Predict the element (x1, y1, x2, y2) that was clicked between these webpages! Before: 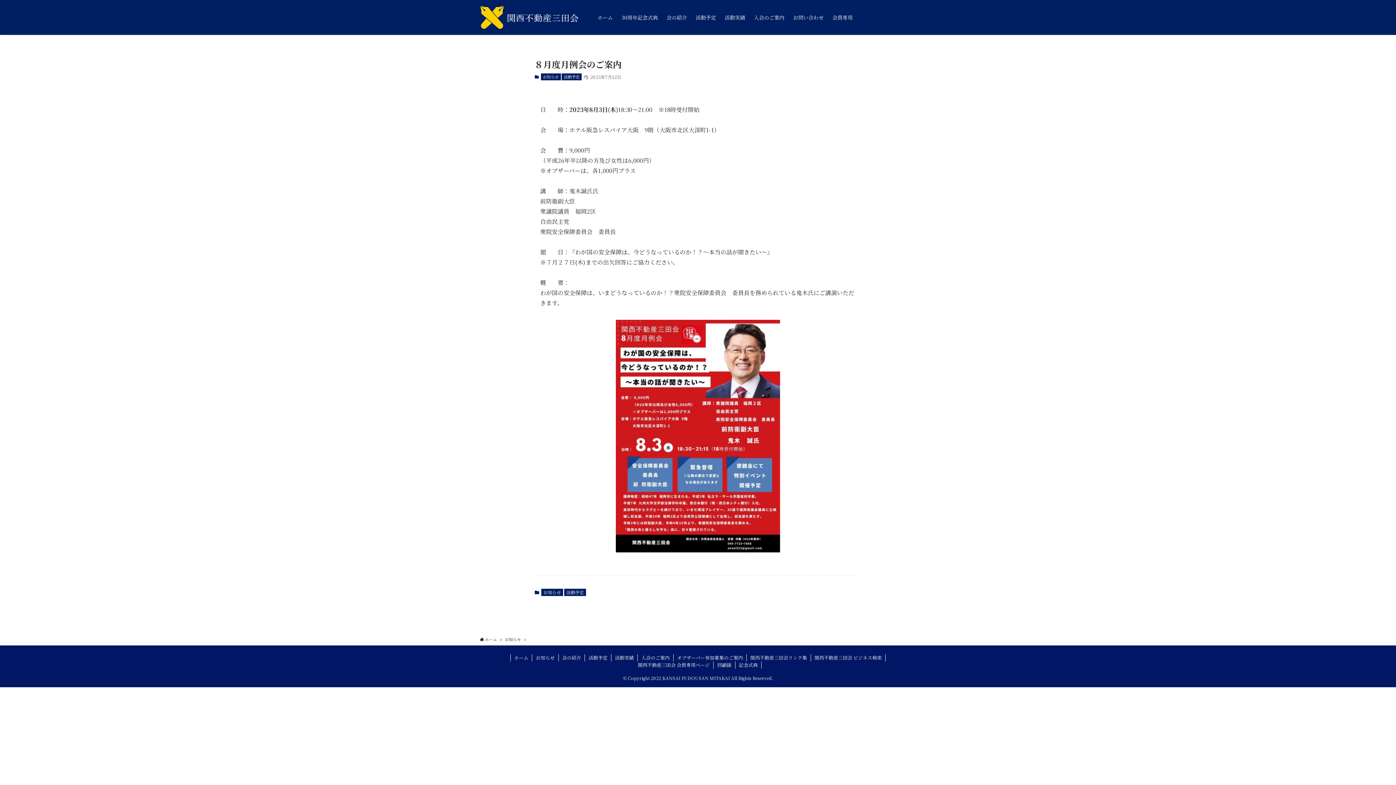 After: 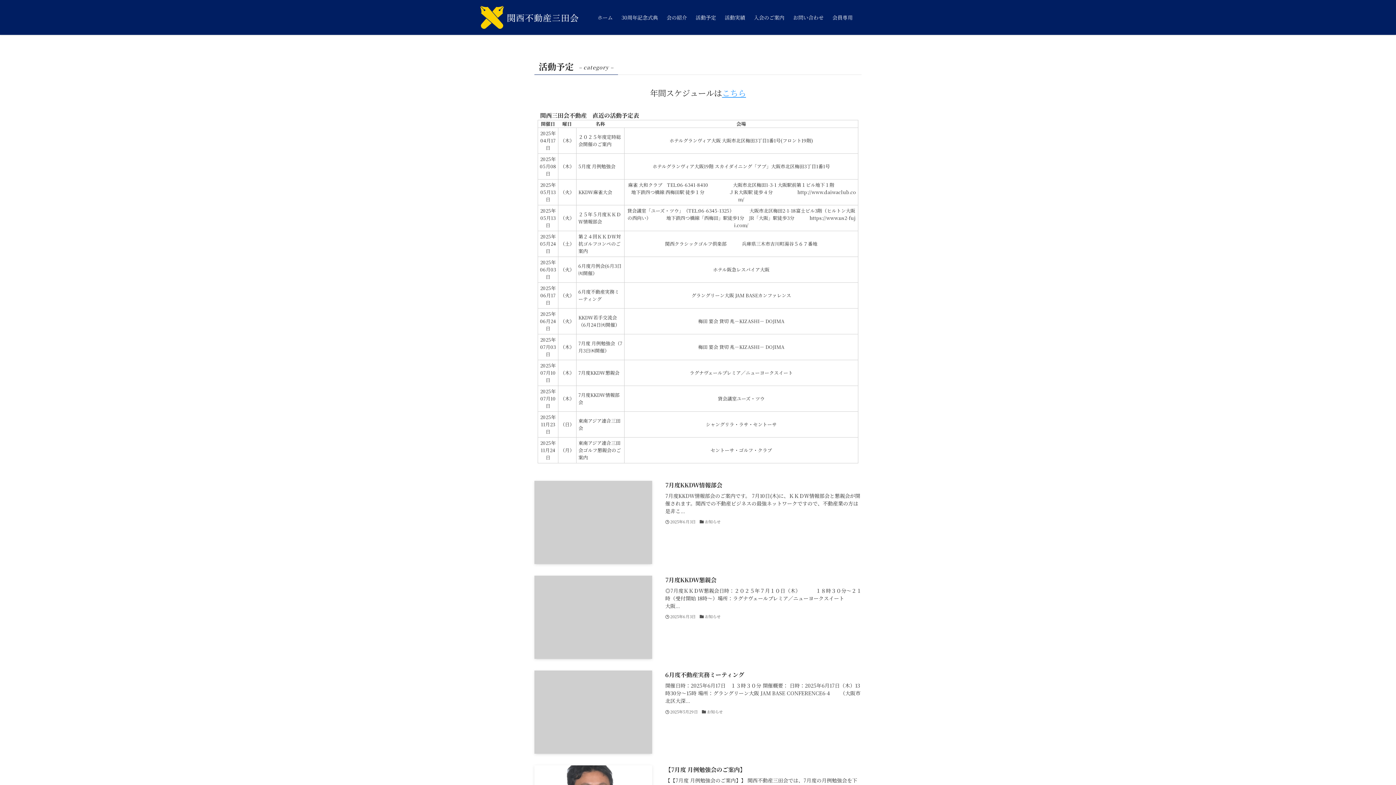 Action: label: 活動予定 bbox: (585, 654, 611, 661)